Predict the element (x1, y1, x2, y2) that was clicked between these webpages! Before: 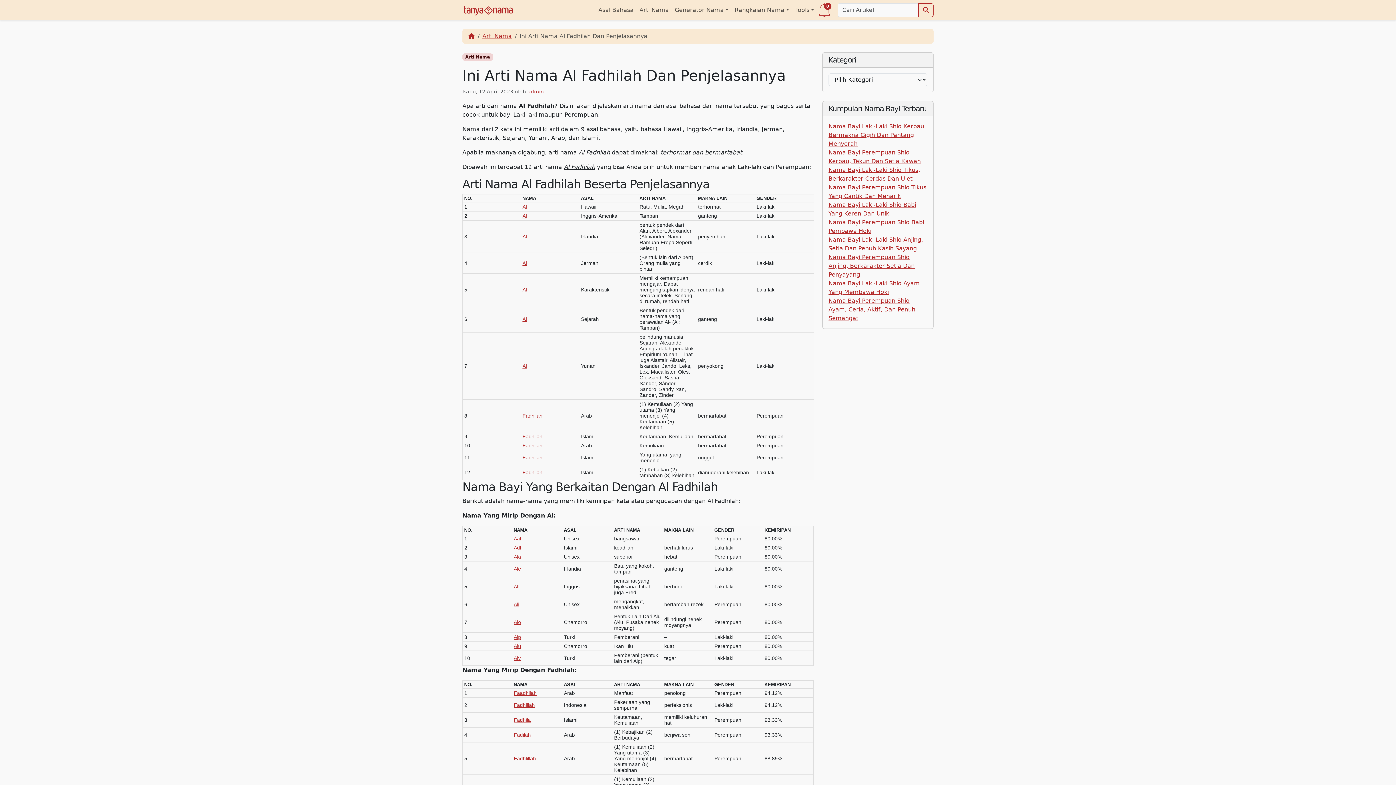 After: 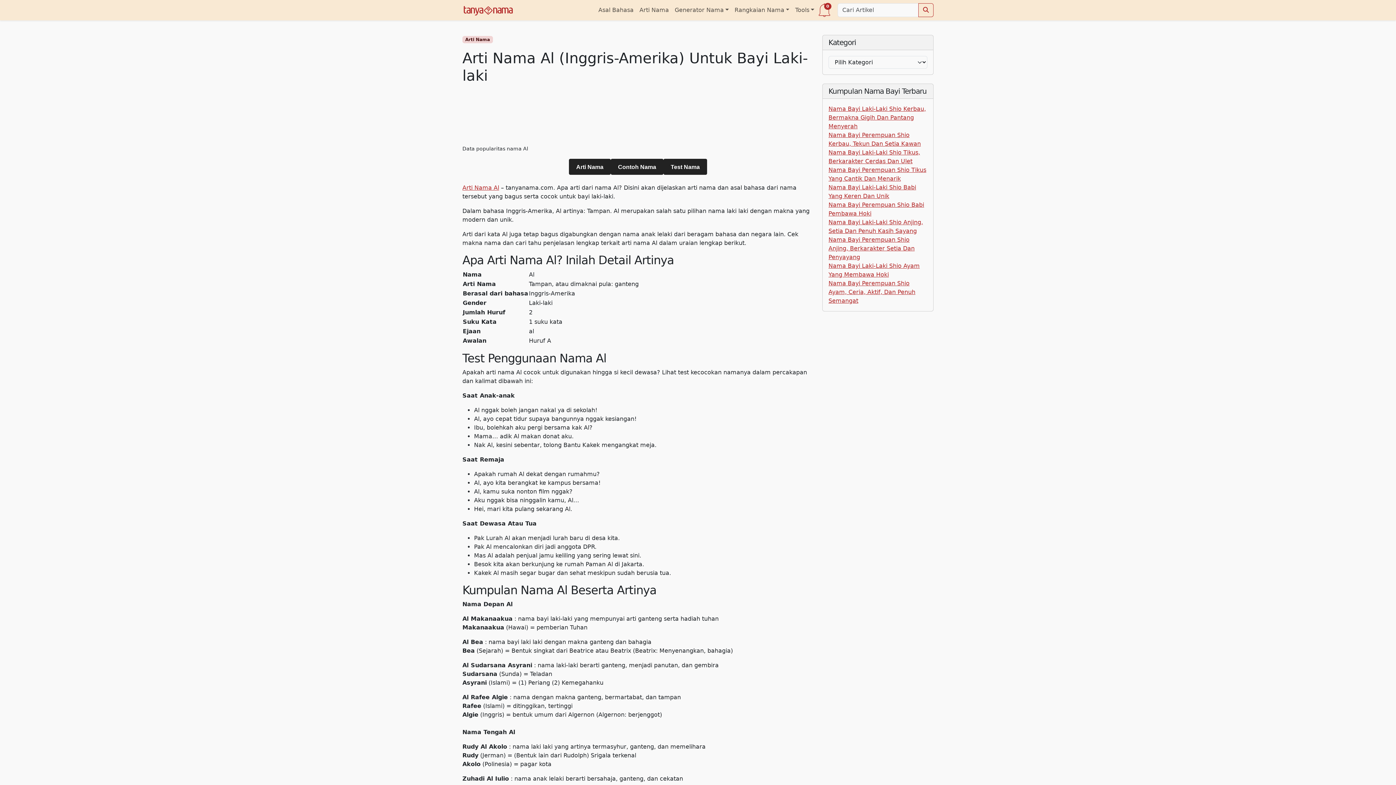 Action: label: Al bbox: (522, 213, 526, 218)